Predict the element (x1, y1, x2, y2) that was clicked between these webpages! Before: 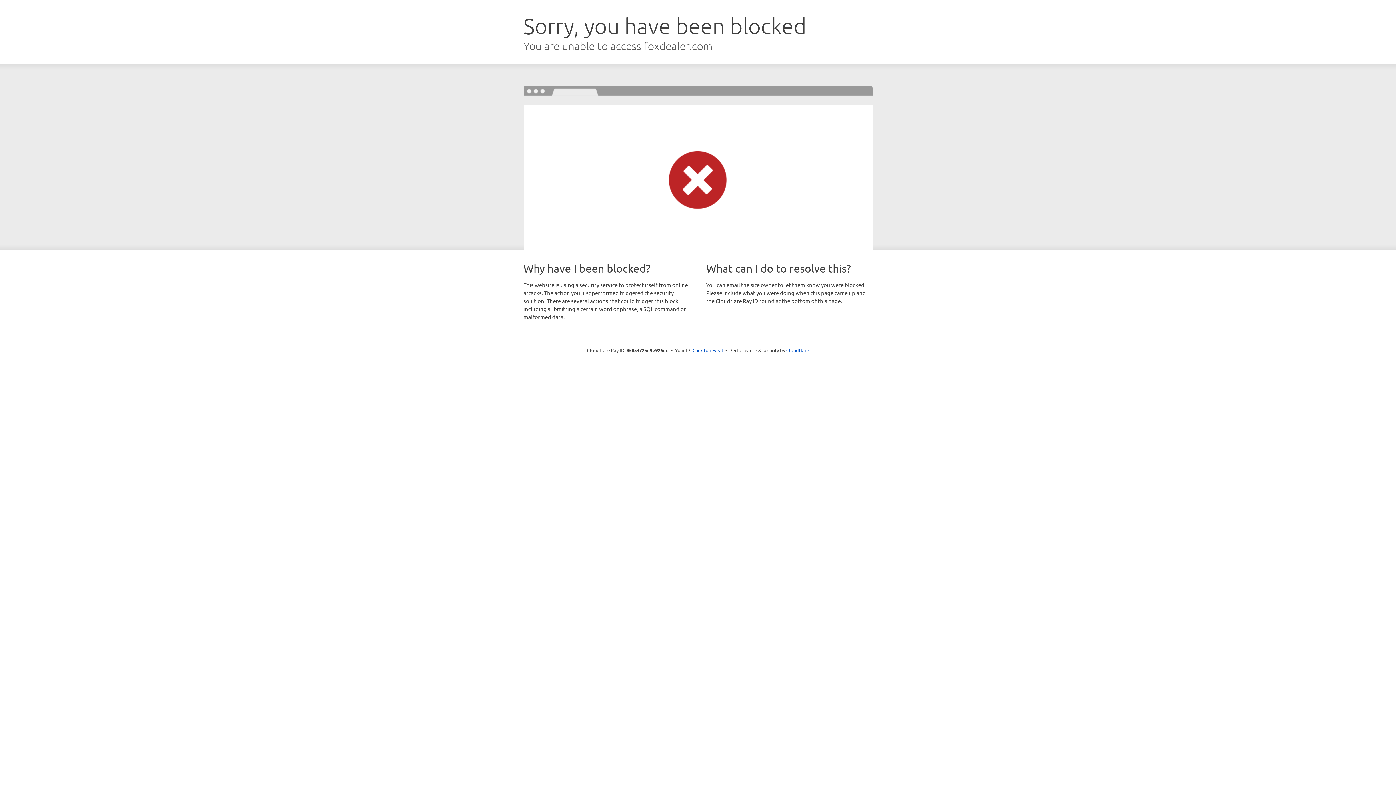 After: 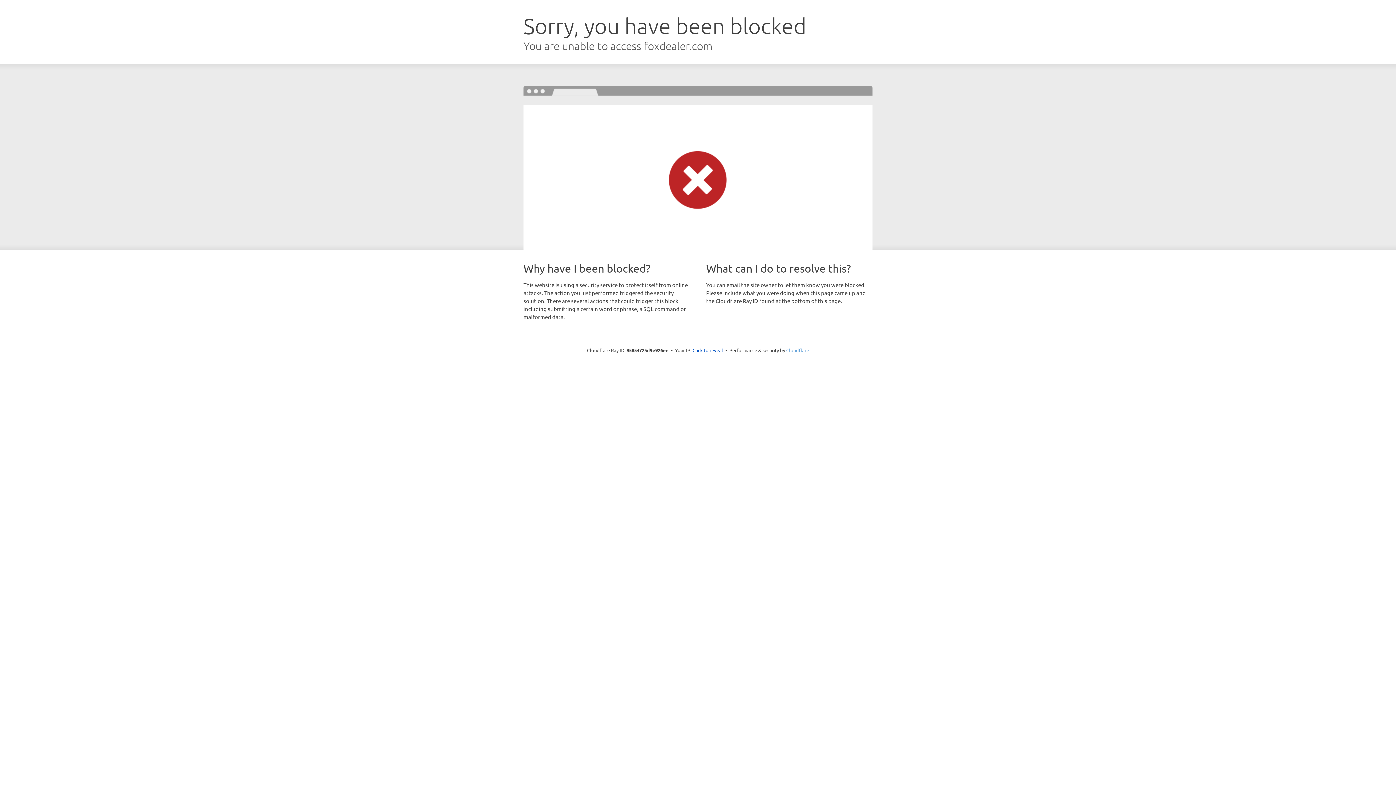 Action: bbox: (786, 347, 809, 353) label: Cloudflare